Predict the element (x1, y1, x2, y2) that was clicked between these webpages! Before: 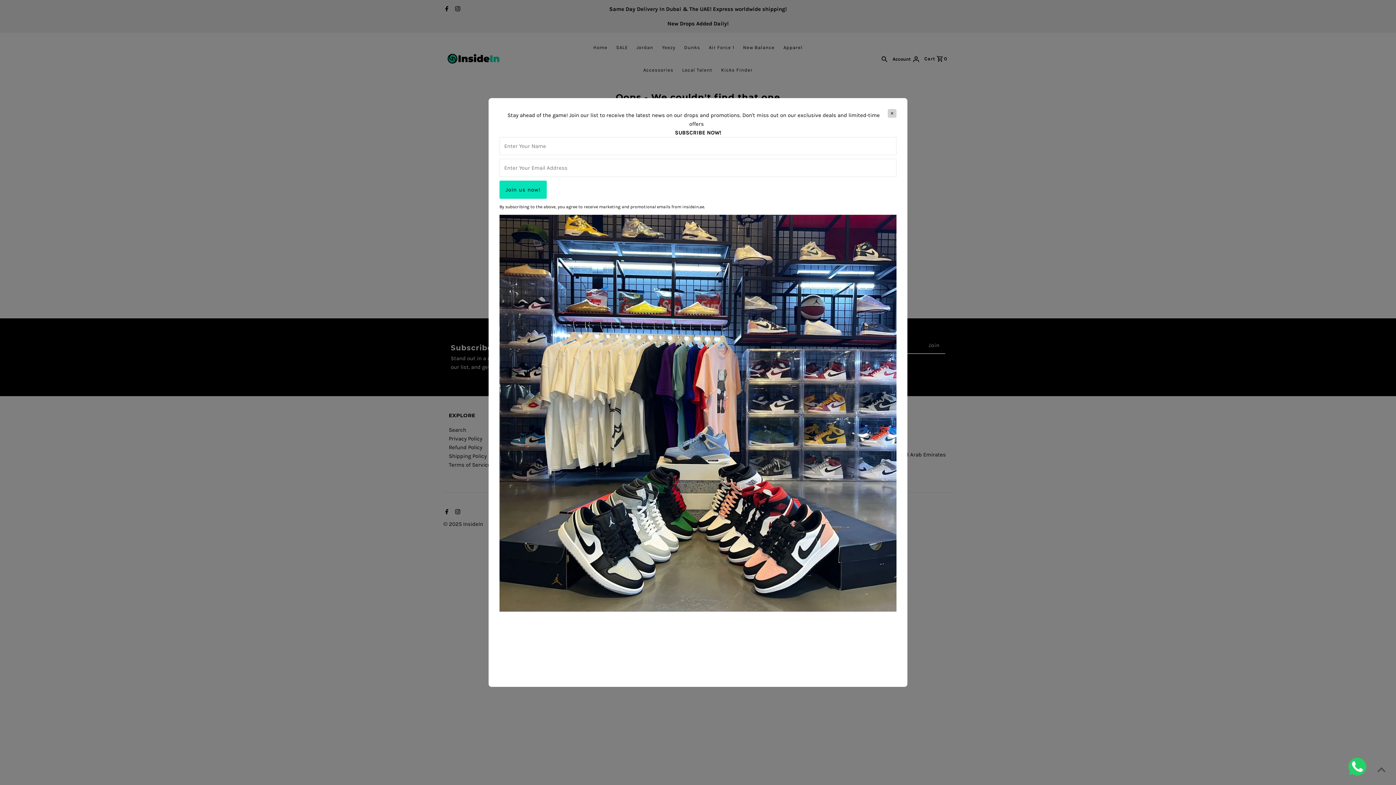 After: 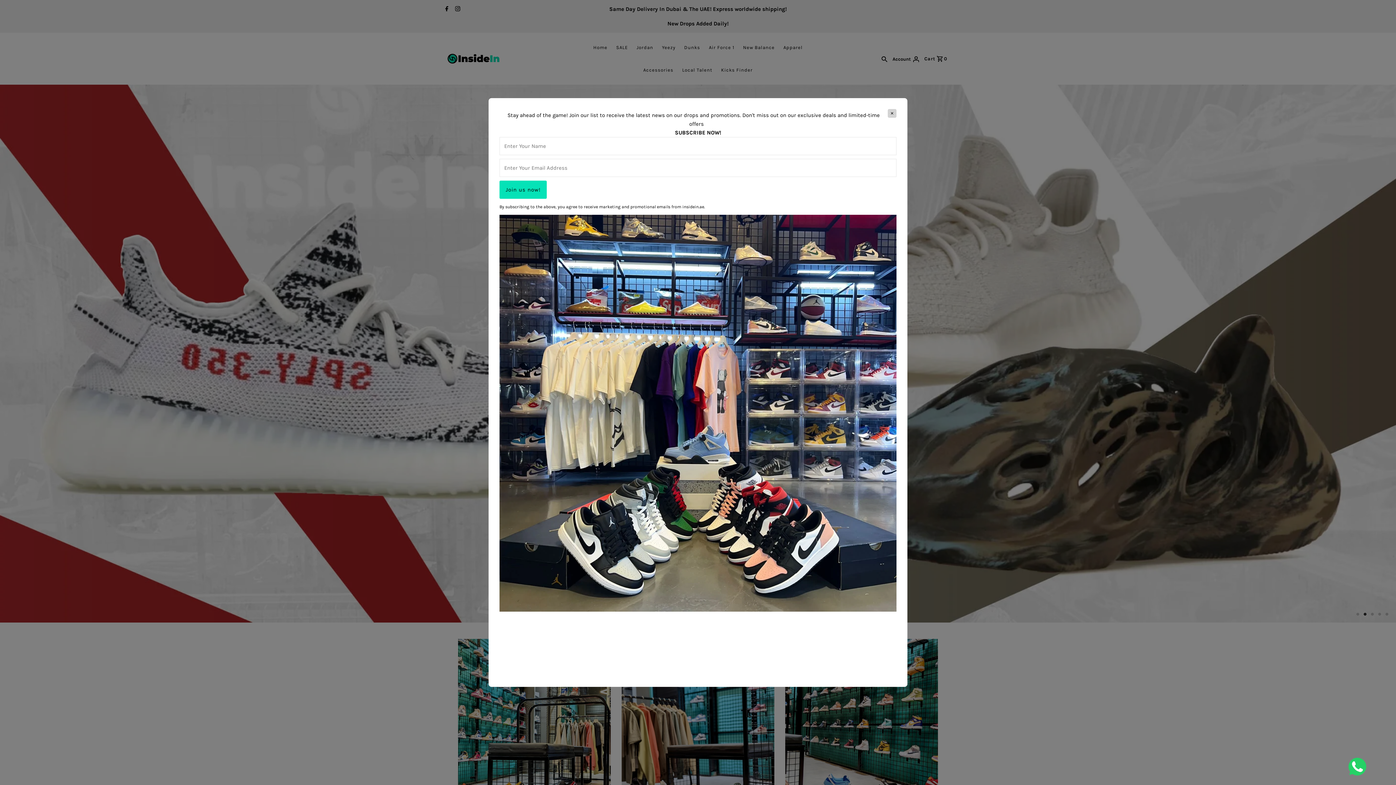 Action: label: insidein.ae bbox: (682, 204, 704, 209)